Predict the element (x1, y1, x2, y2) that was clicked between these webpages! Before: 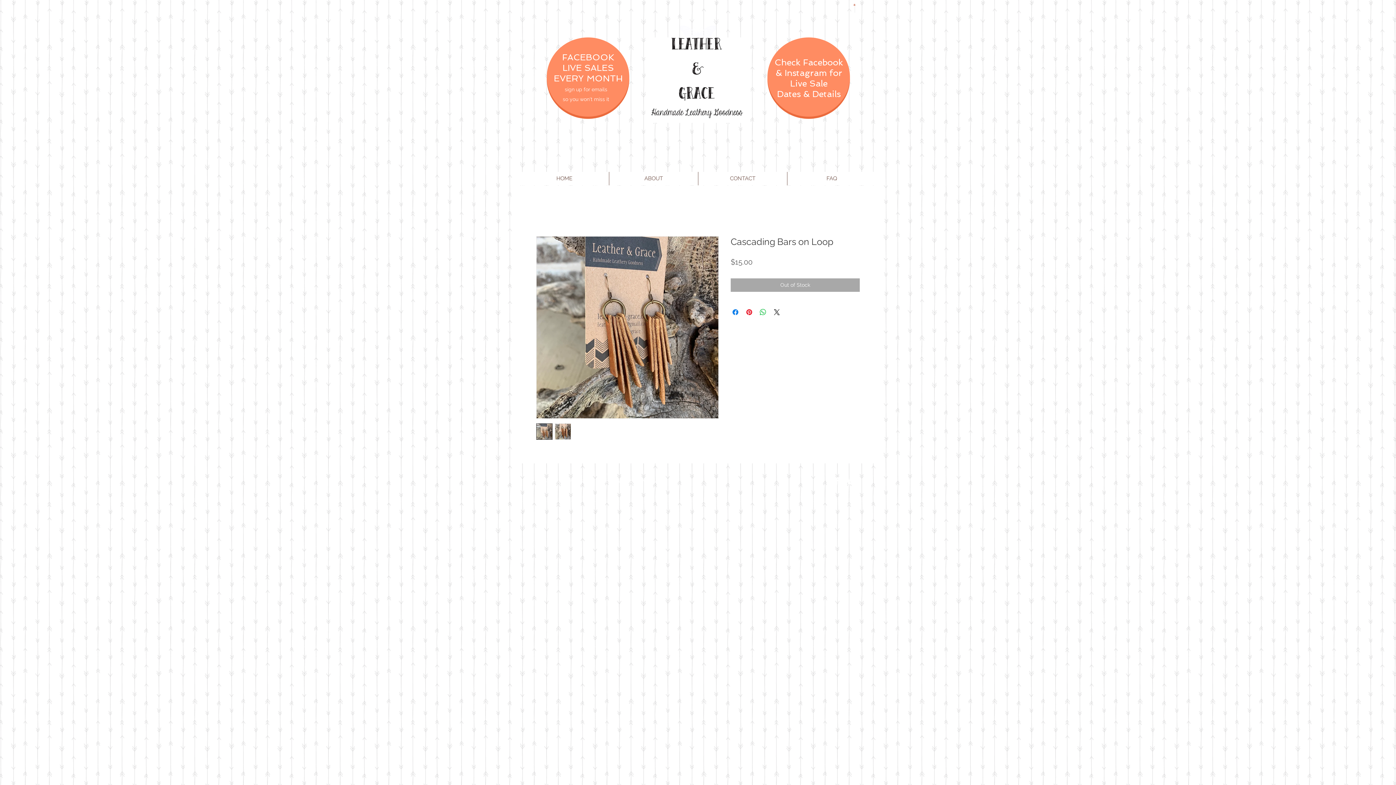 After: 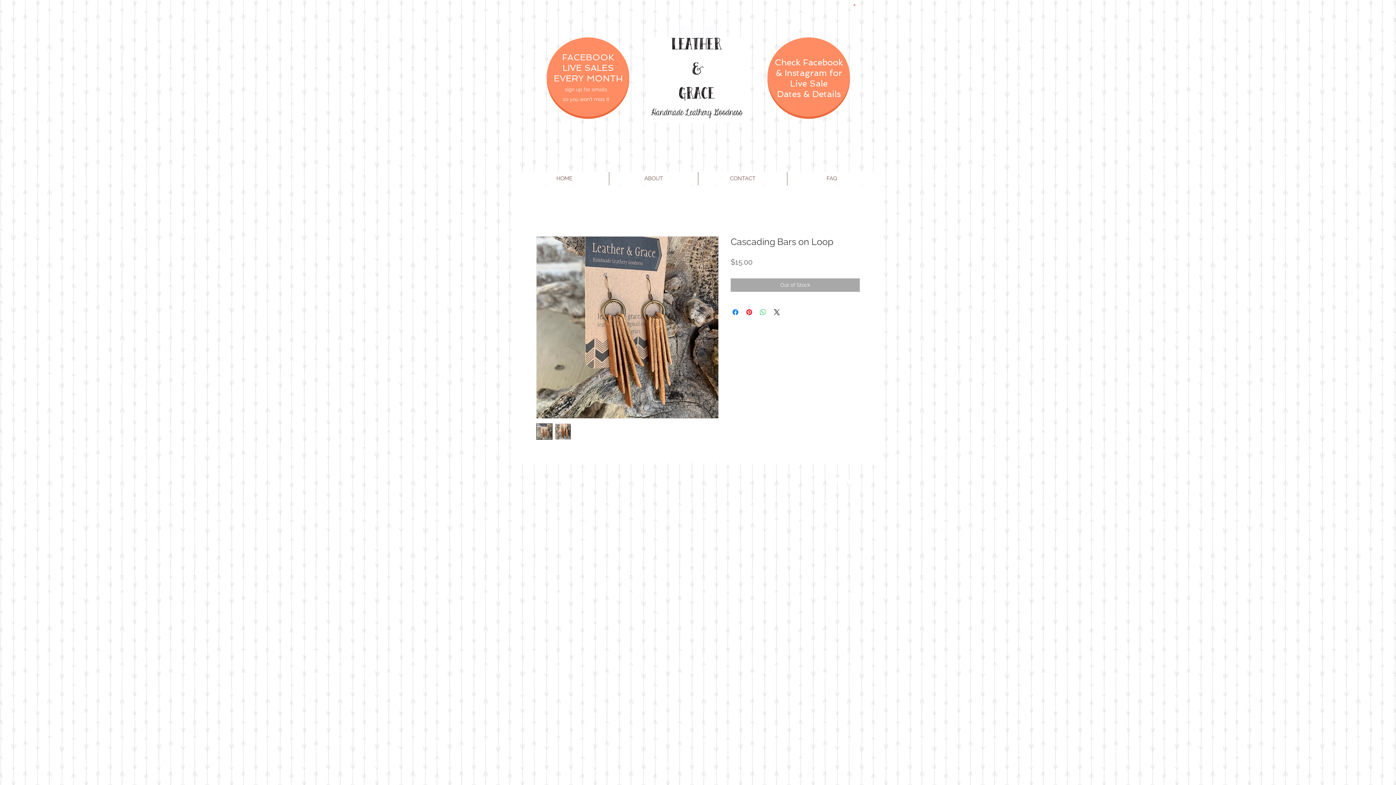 Action: bbox: (758, 308, 767, 316) label: Share on WhatsApp